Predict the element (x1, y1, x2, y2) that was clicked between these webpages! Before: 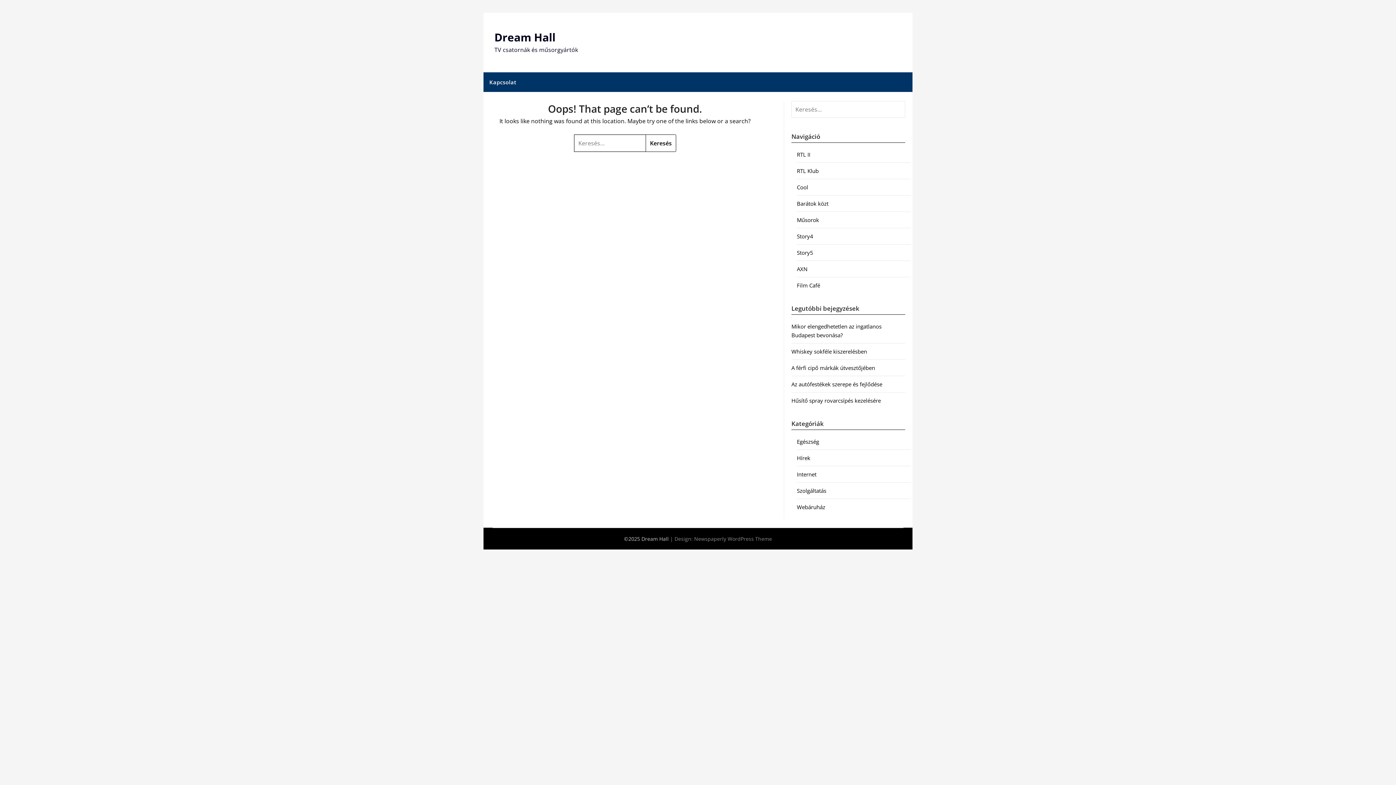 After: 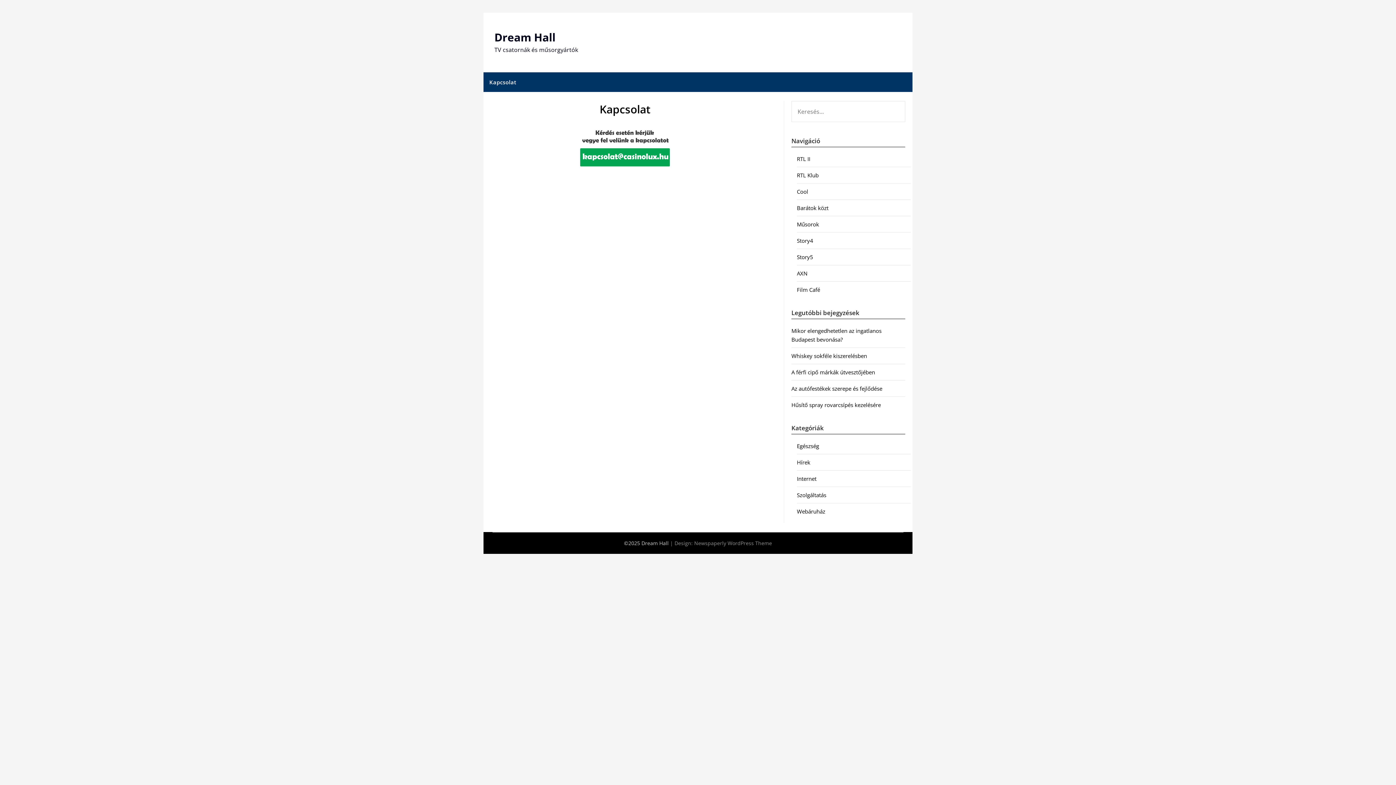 Action: bbox: (483, 72, 522, 92) label: Kapcsolat